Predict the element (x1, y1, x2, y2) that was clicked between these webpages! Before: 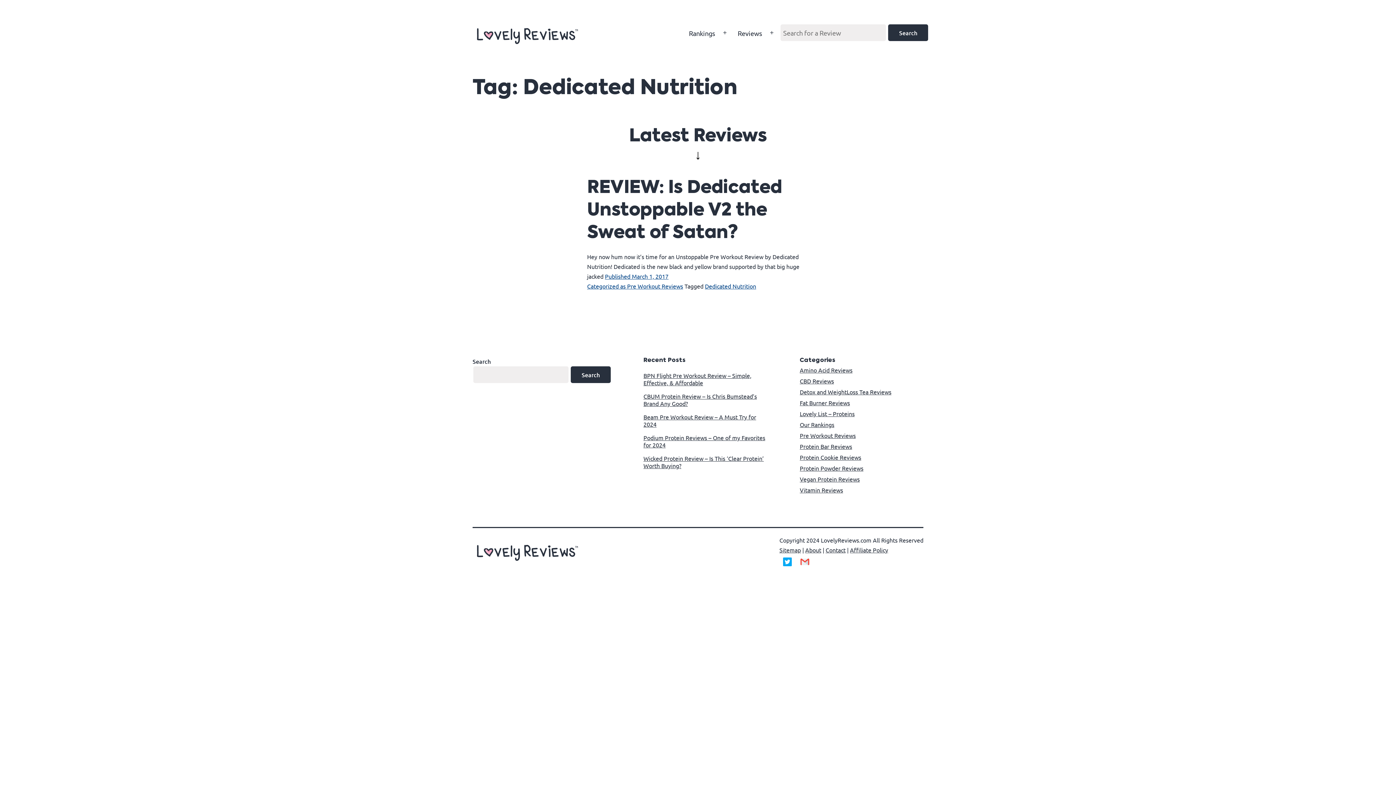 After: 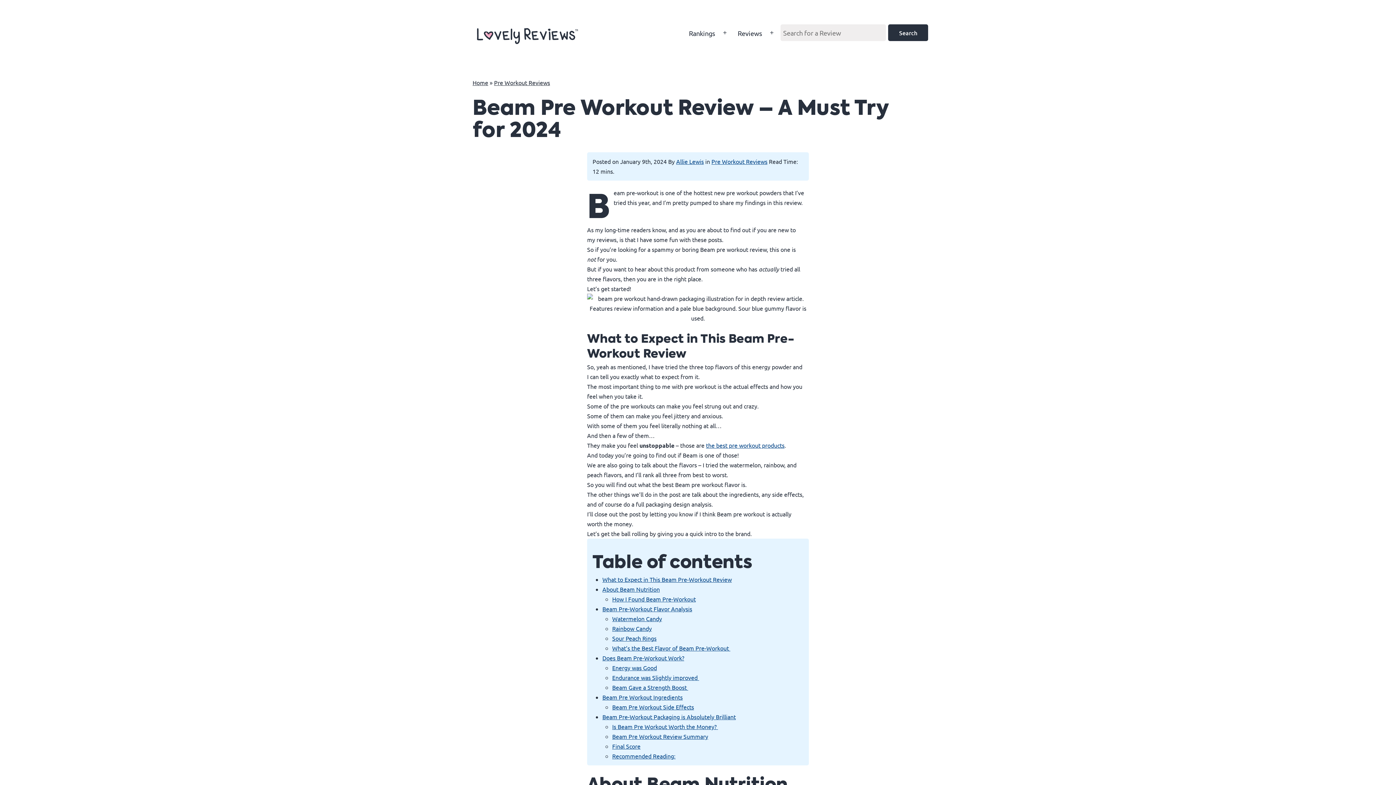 Action: bbox: (643, 413, 767, 428) label: Beam Pre Workout Review – A Must Try for 2024